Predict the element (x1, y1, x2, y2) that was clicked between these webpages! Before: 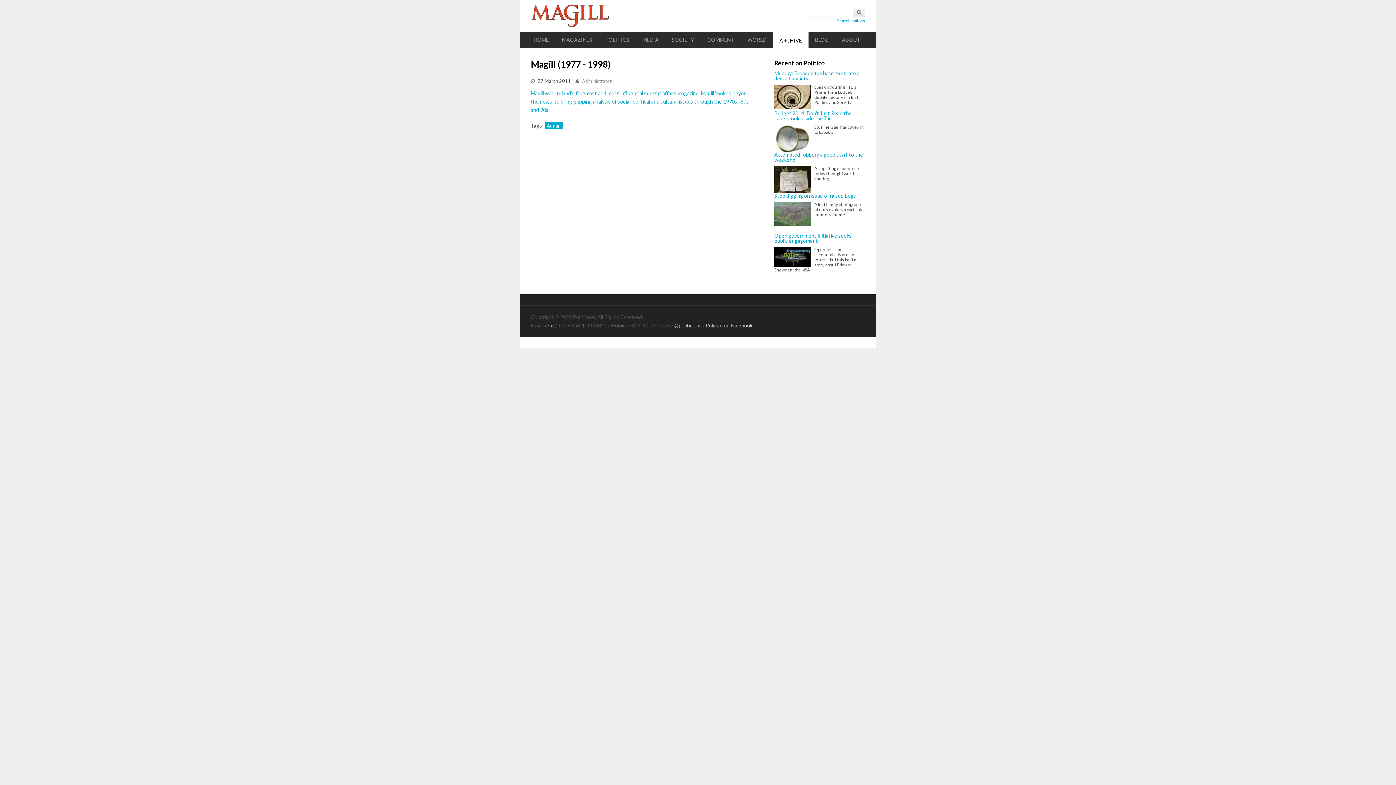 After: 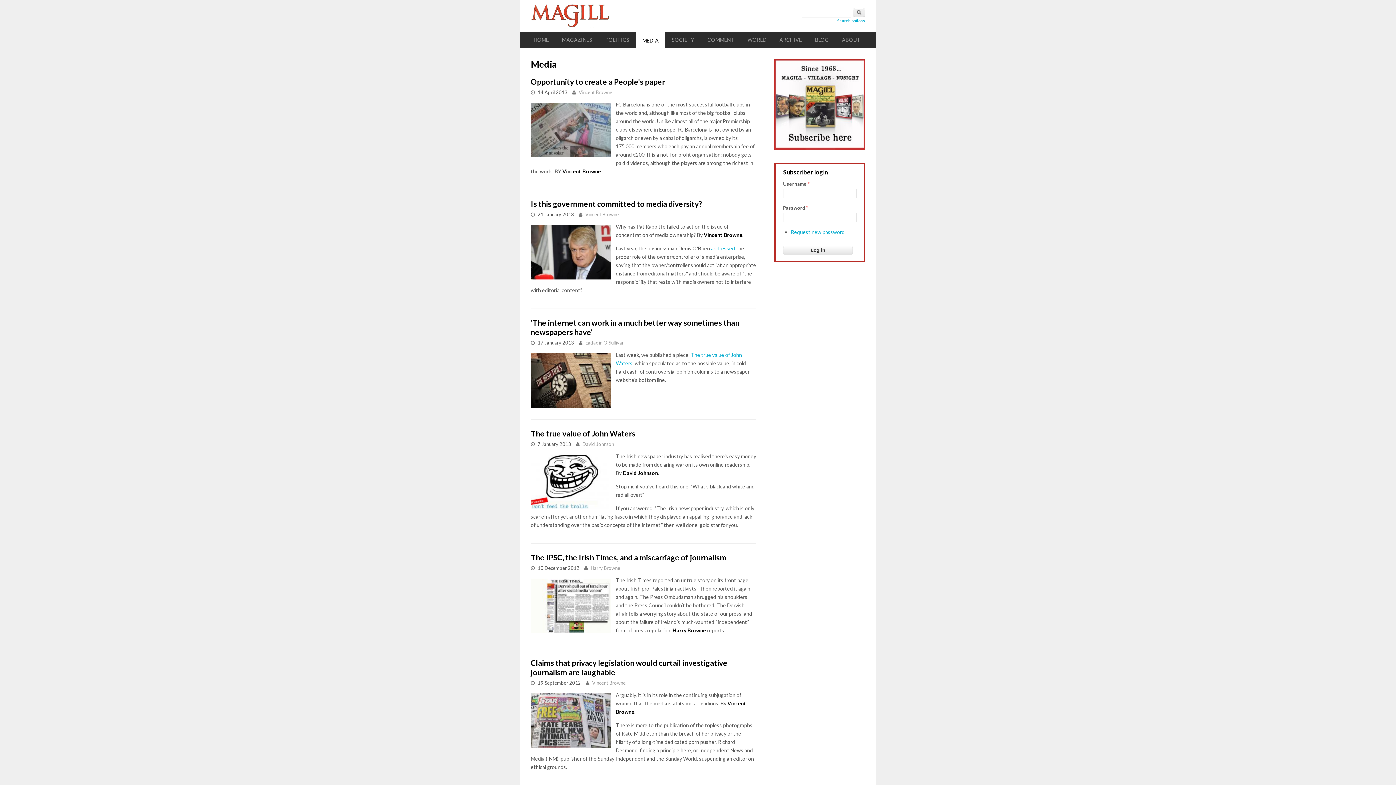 Action: bbox: (636, 31, 665, 47) label: MEDIA